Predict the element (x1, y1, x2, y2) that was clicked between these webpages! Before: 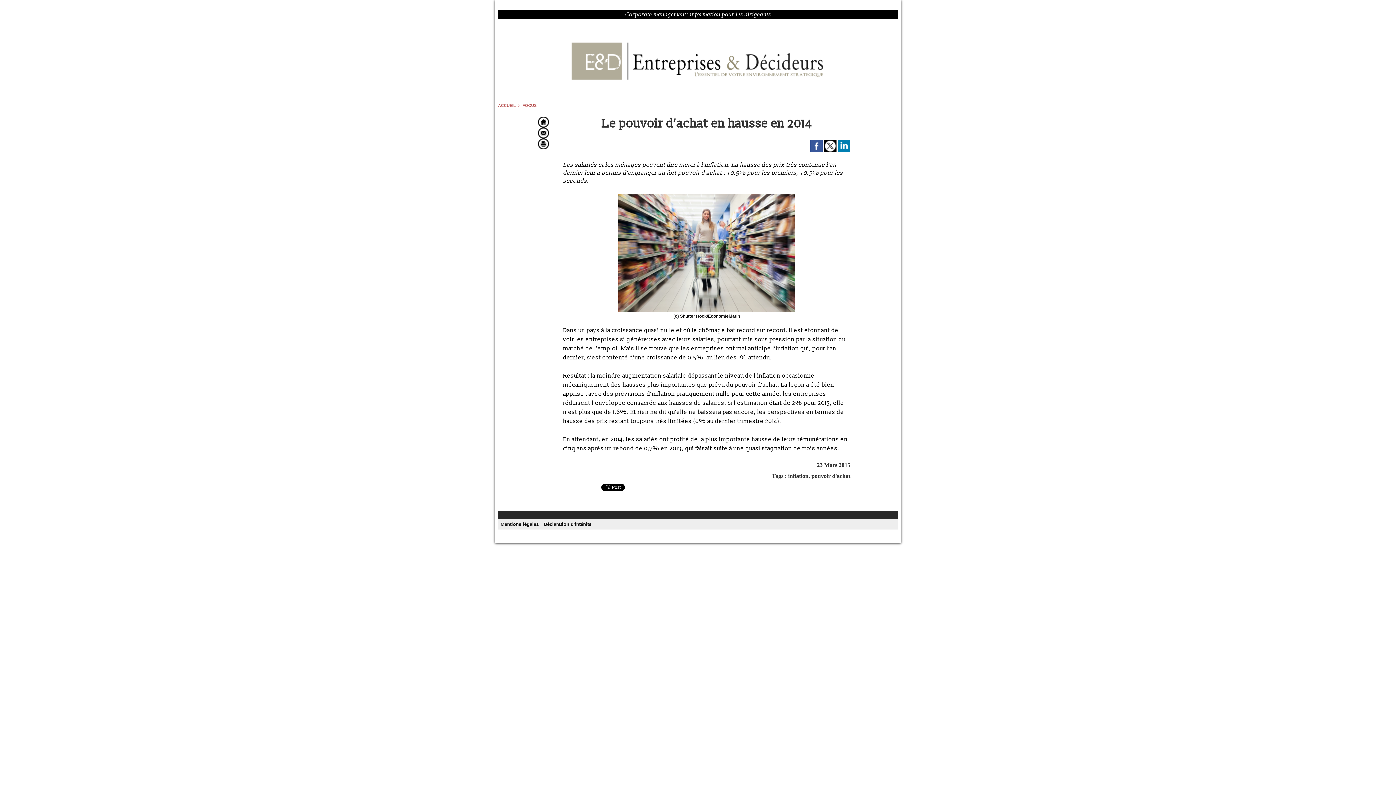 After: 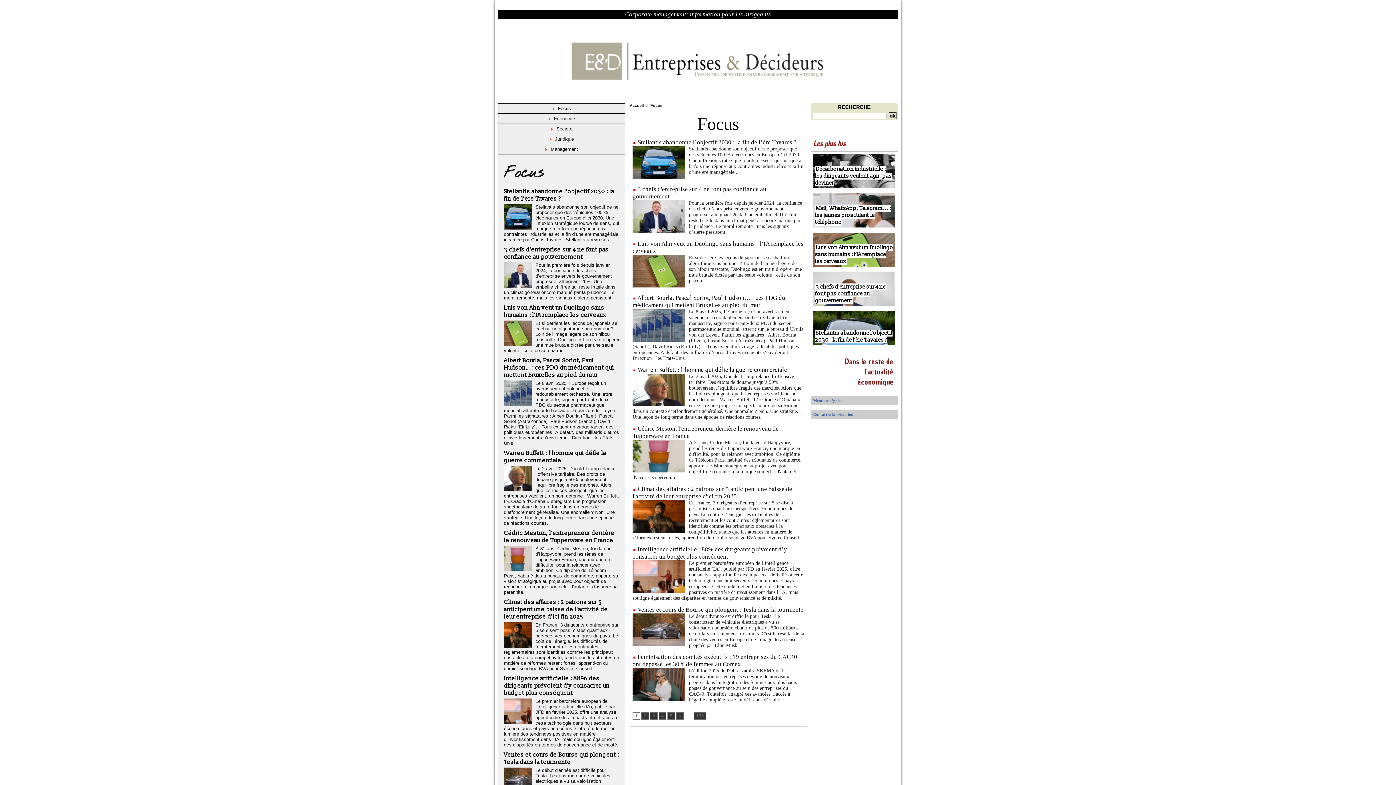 Action: label: FOCUS bbox: (522, 103, 536, 107)